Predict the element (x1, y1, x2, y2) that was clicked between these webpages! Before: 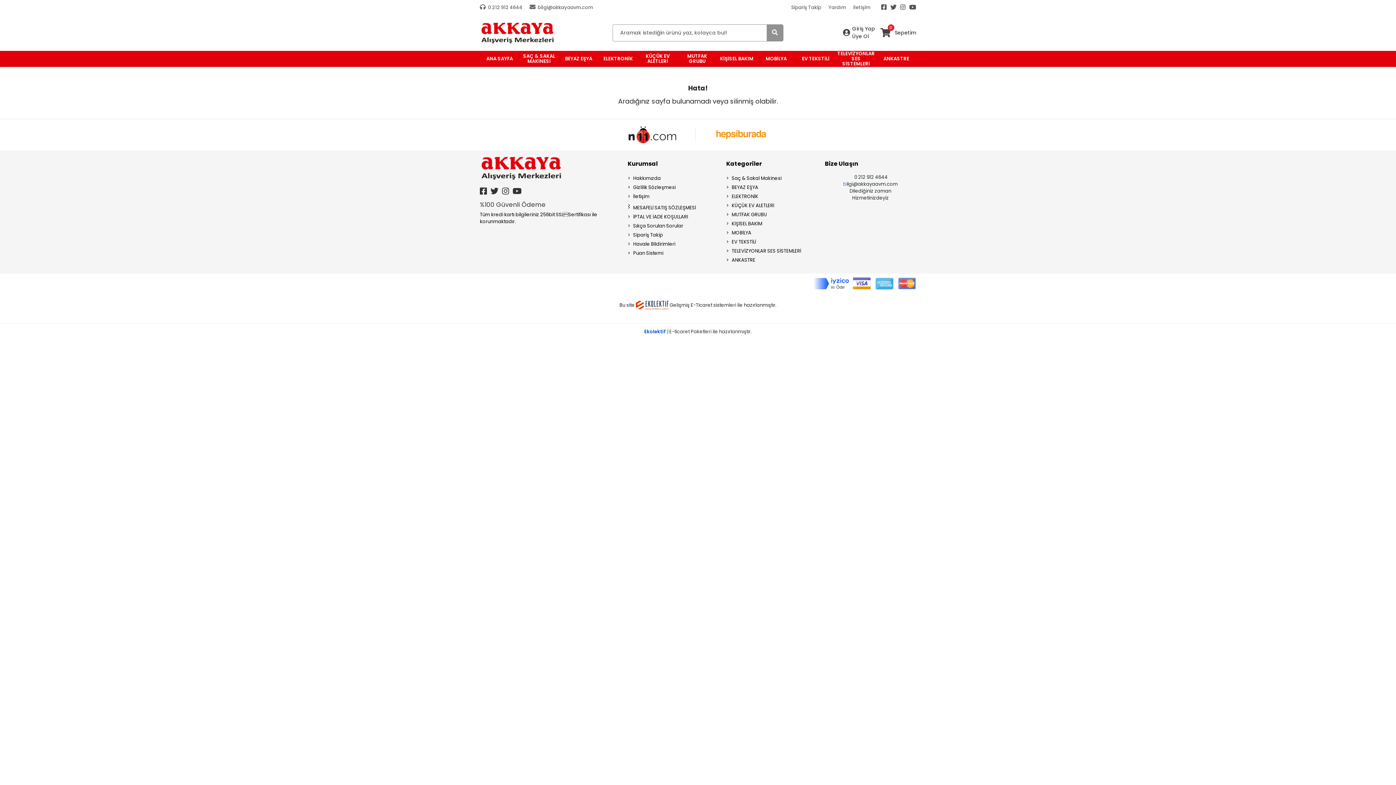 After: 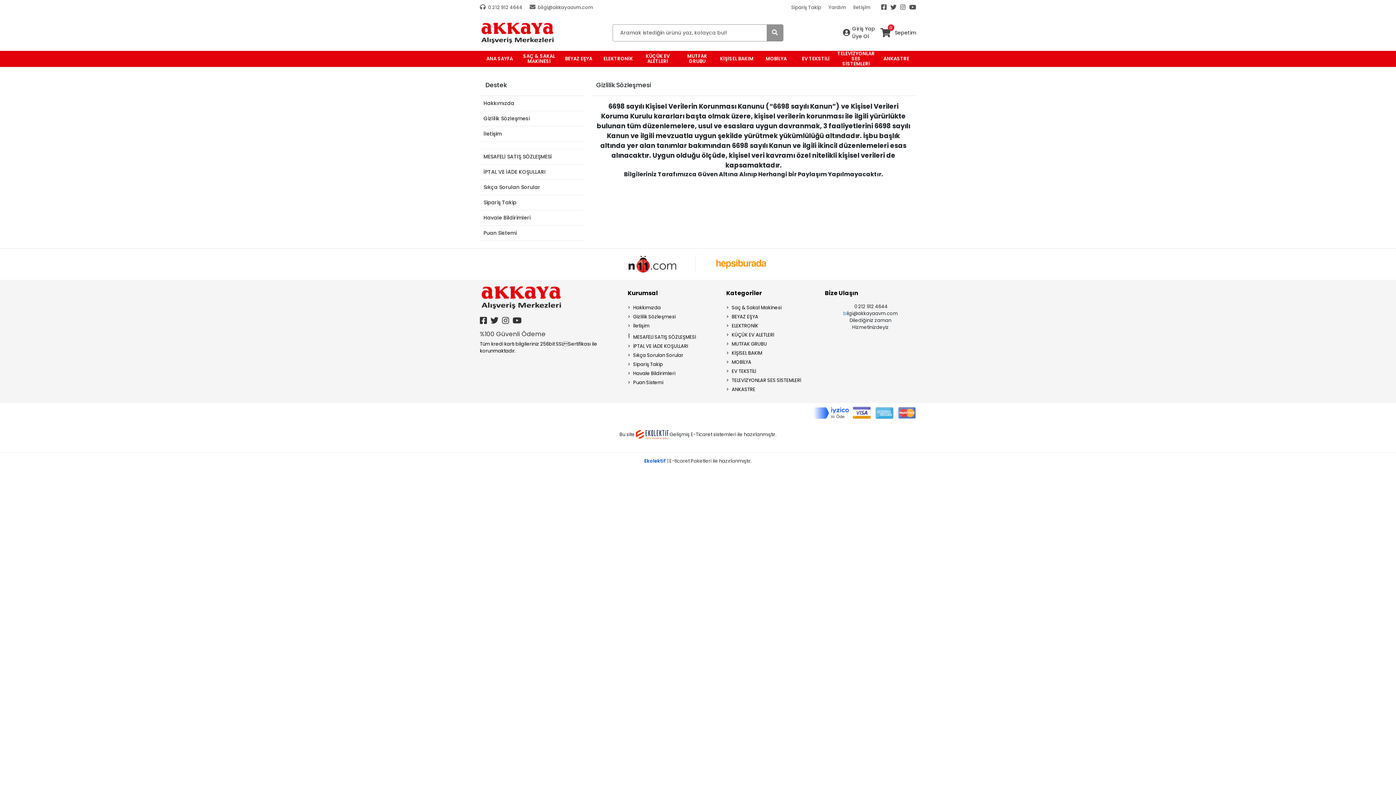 Action: label: Gizlilik Sözleşmesi bbox: (627, 183, 719, 190)